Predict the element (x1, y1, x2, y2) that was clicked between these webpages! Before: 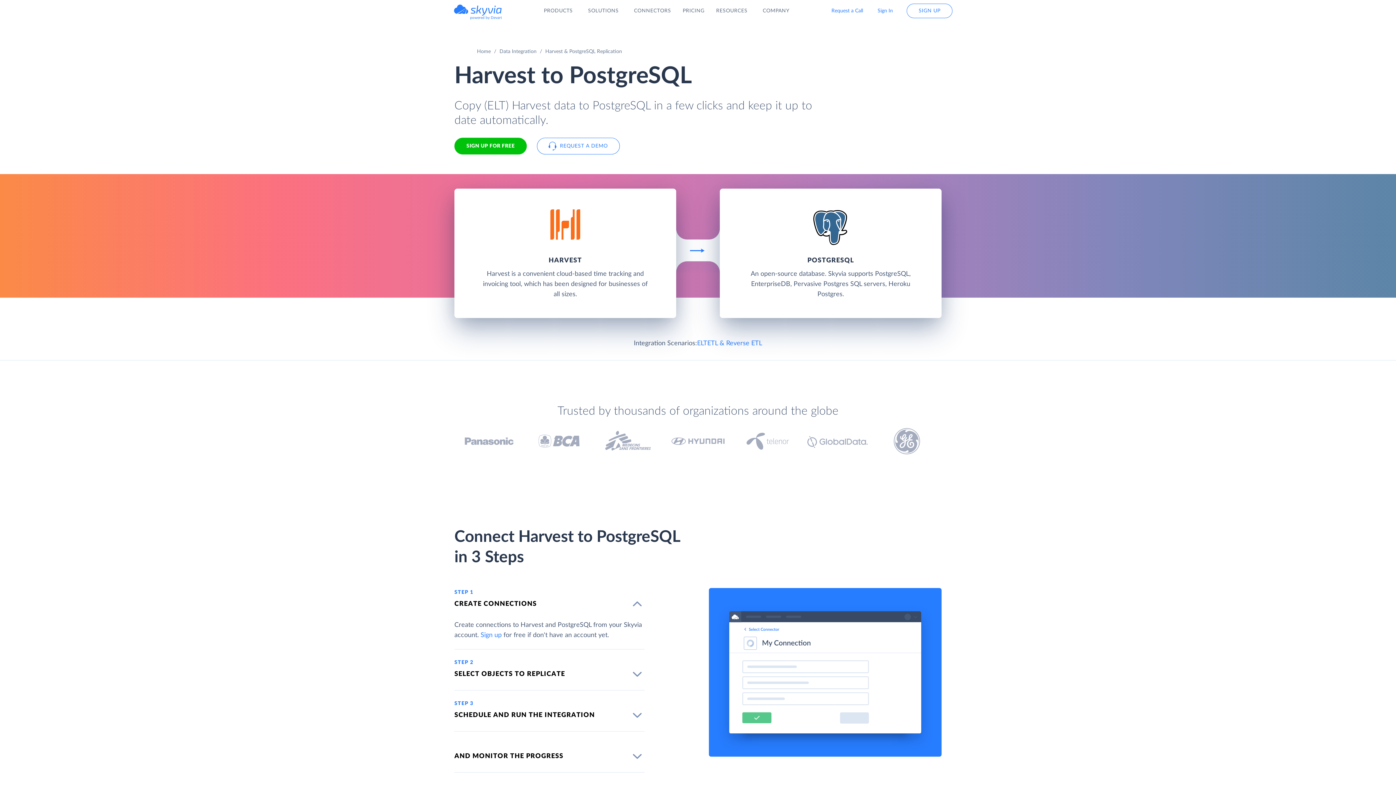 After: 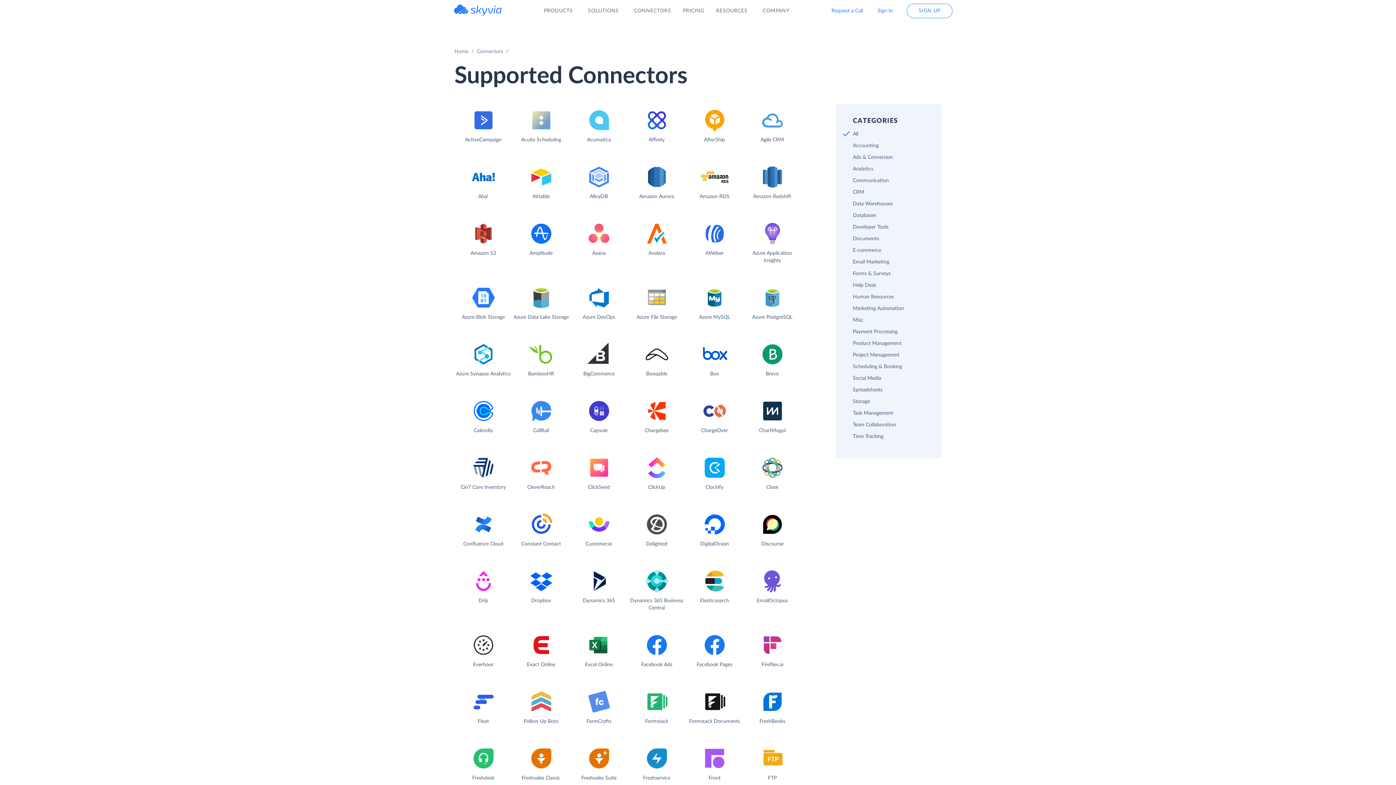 Action: label: CONNECTORS bbox: (628, -10, 677, 32)